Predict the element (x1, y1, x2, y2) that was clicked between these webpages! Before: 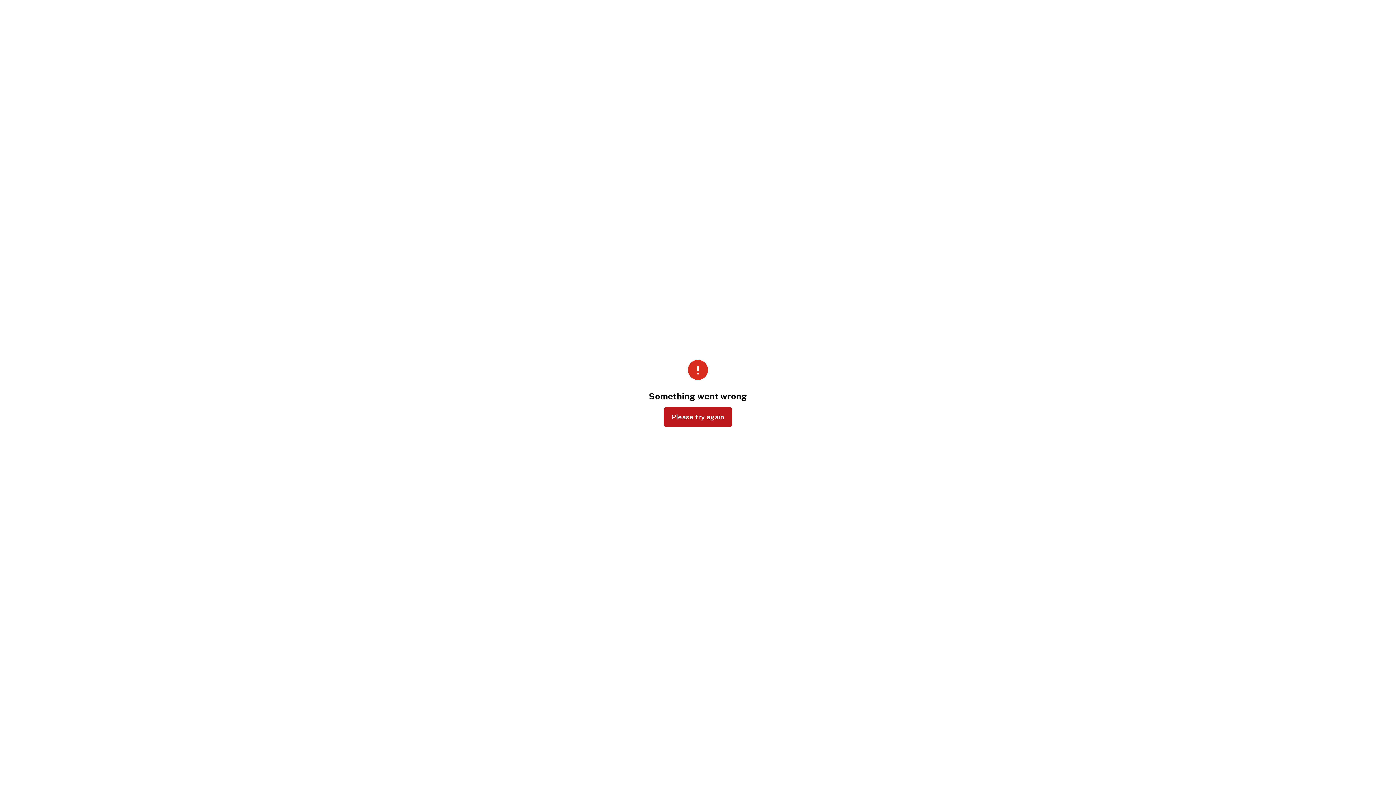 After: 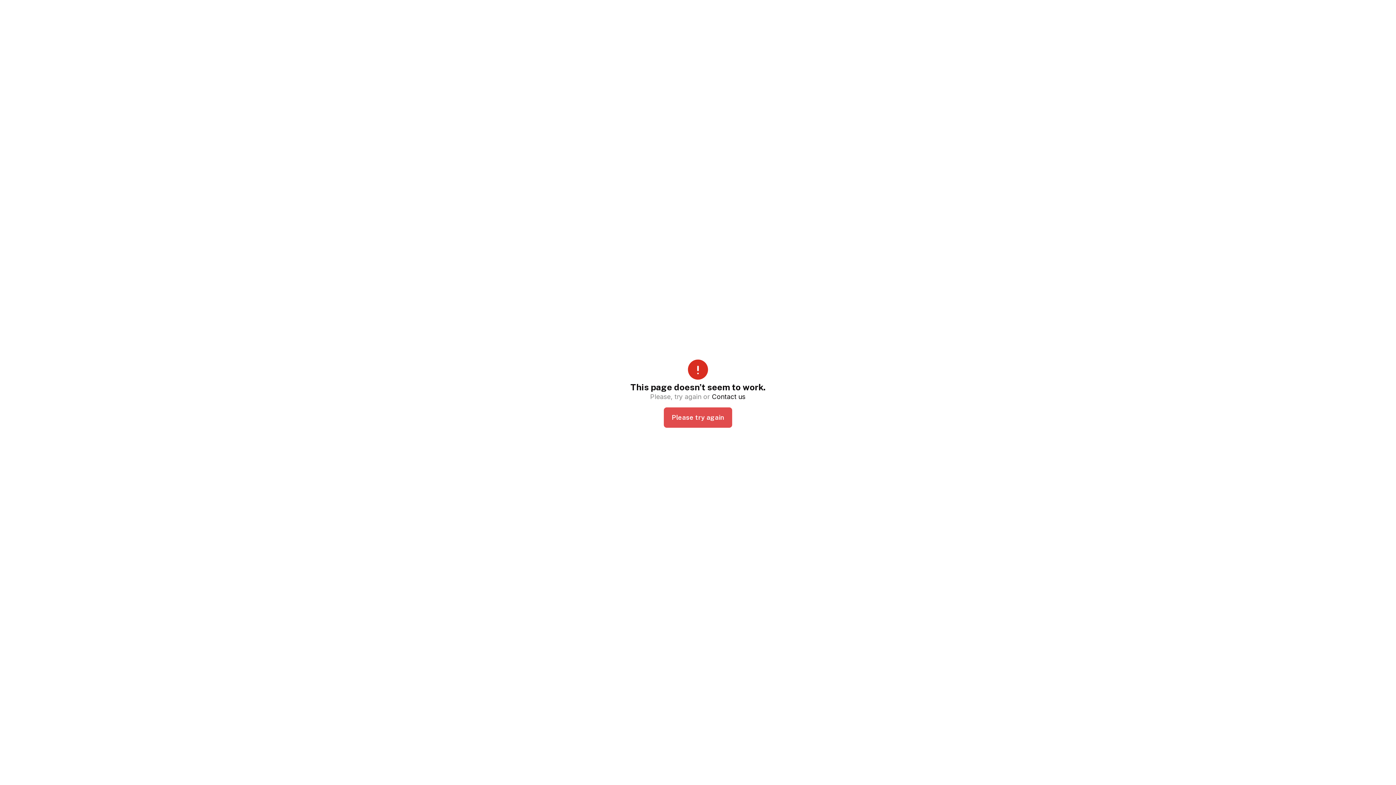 Action: label: Please try again bbox: (663, 407, 732, 427)